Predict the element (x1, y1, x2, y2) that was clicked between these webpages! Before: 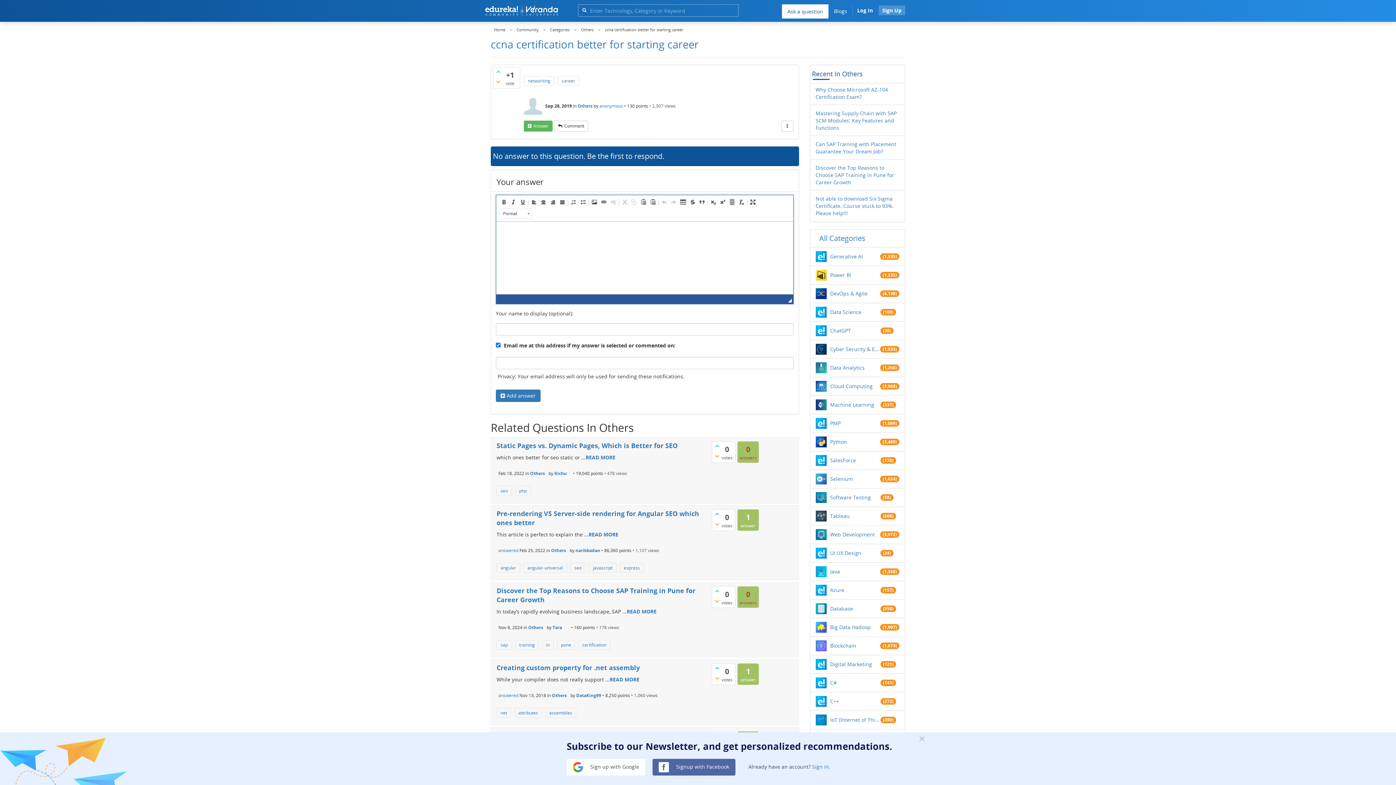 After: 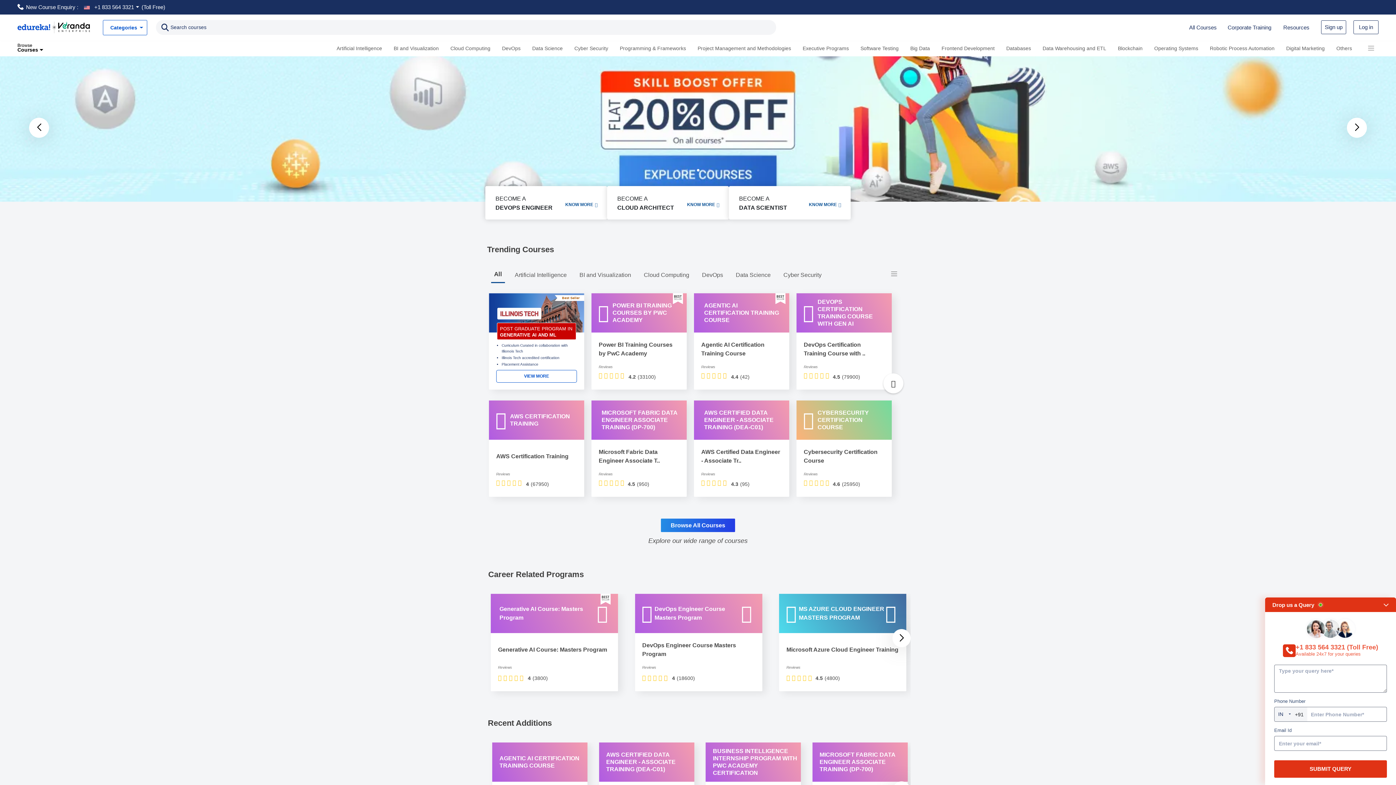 Action: label: Home bbox: (490, 21, 508, 37)